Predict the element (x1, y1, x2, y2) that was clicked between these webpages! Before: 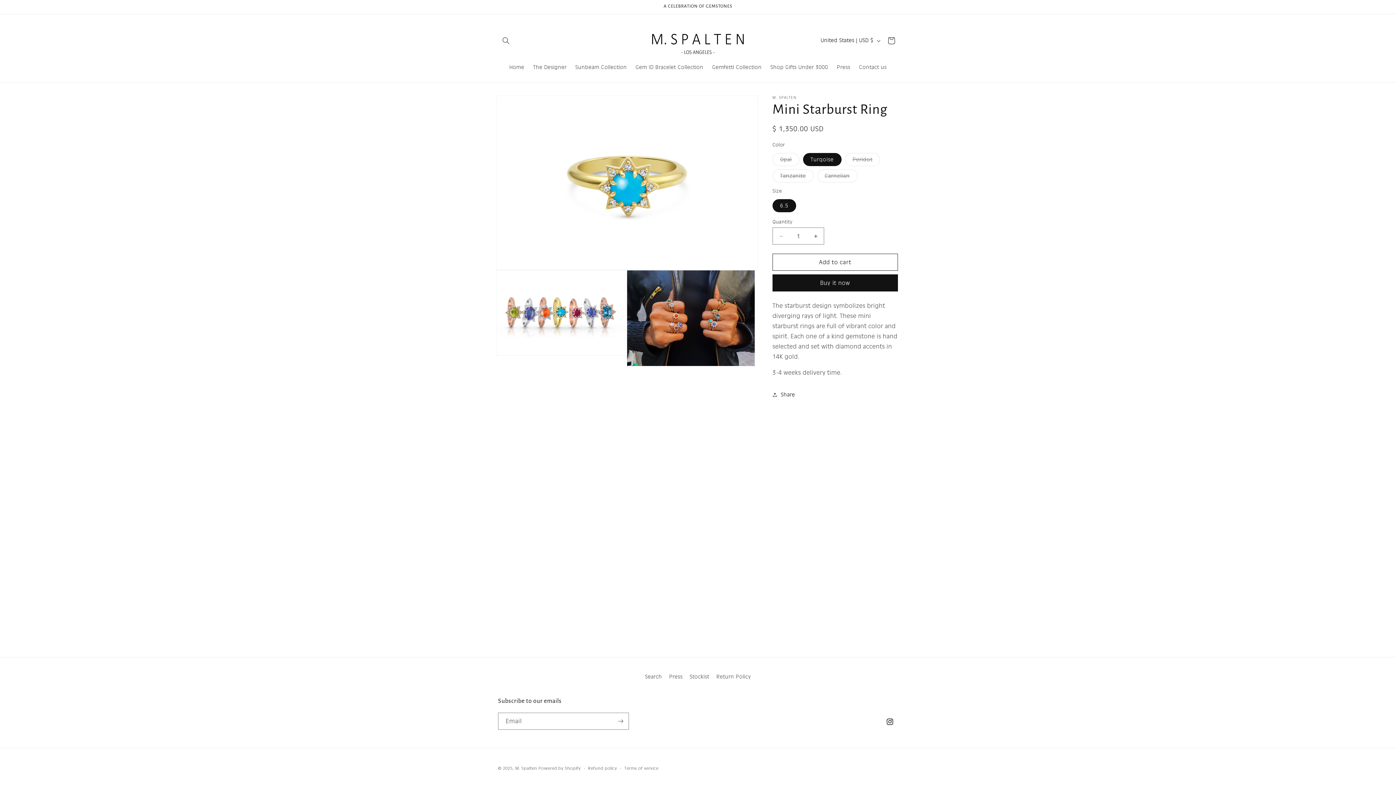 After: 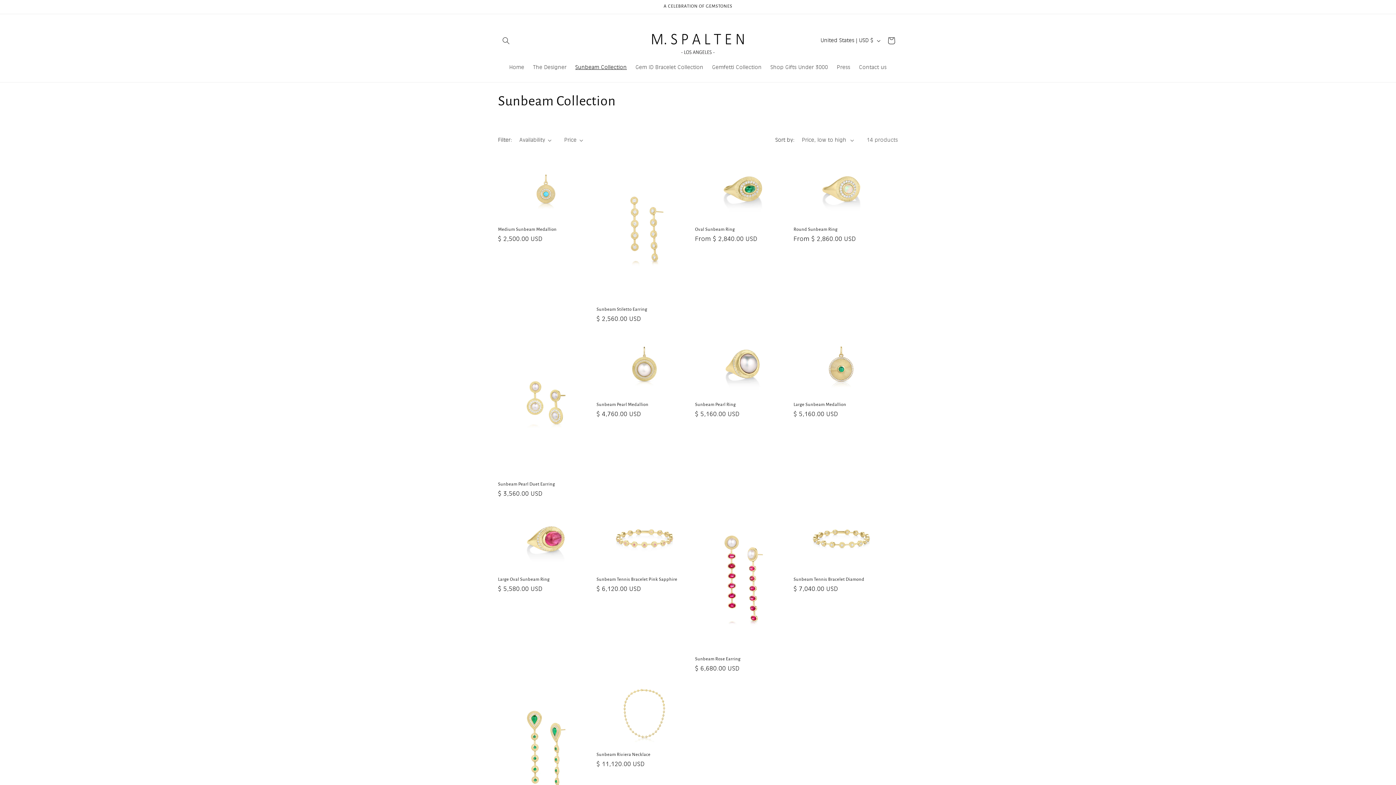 Action: bbox: (571, 59, 631, 74) label: Sunbeam Collection